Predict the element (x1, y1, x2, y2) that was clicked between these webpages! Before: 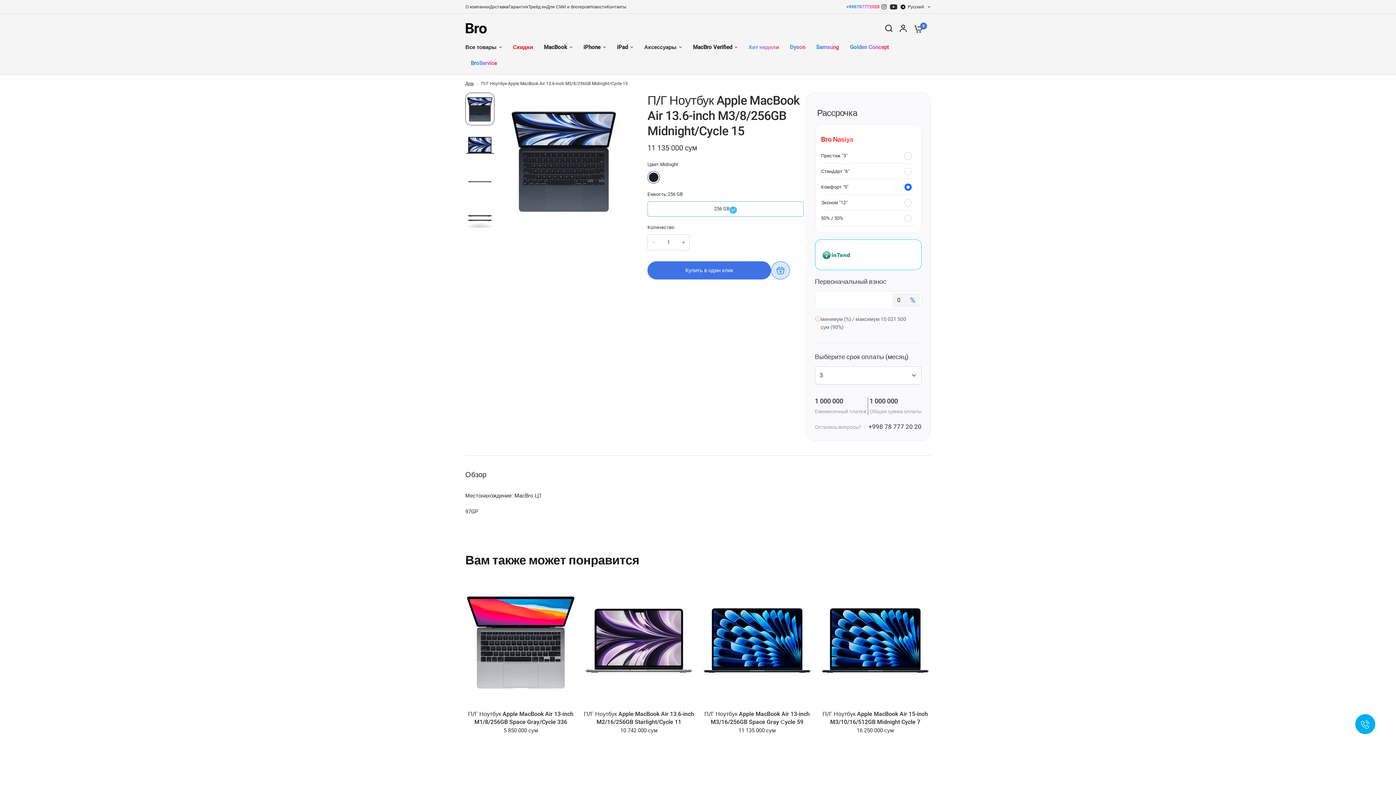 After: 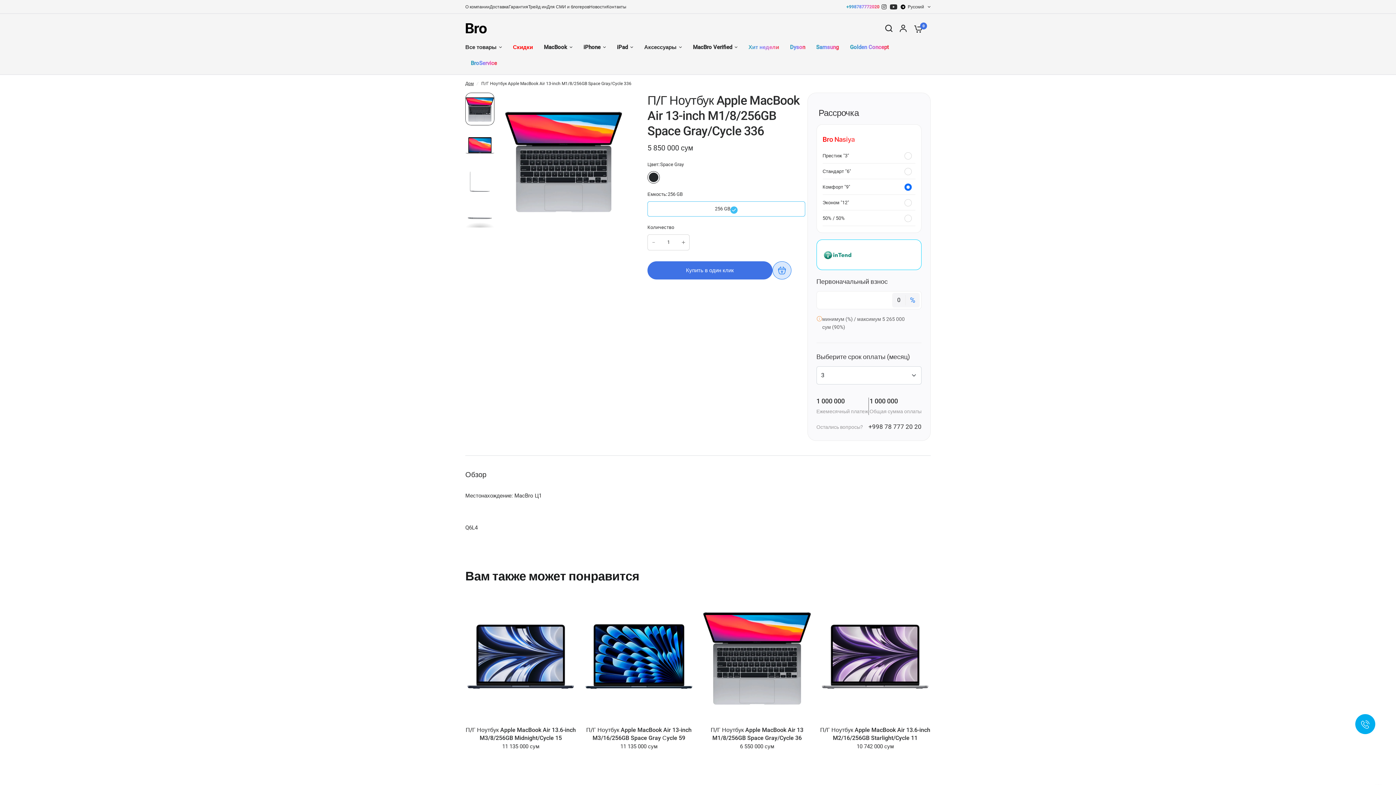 Action: bbox: (465, 578, 576, 703)